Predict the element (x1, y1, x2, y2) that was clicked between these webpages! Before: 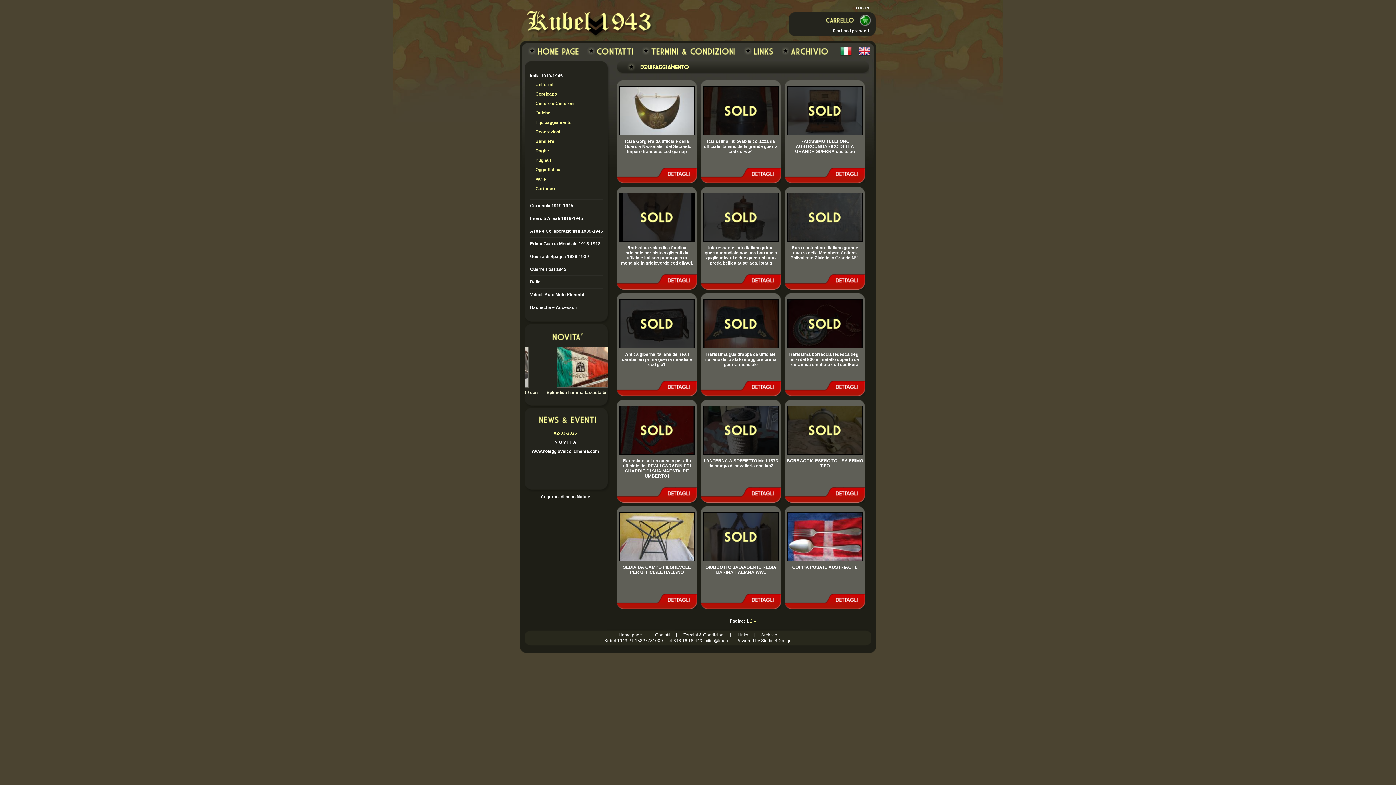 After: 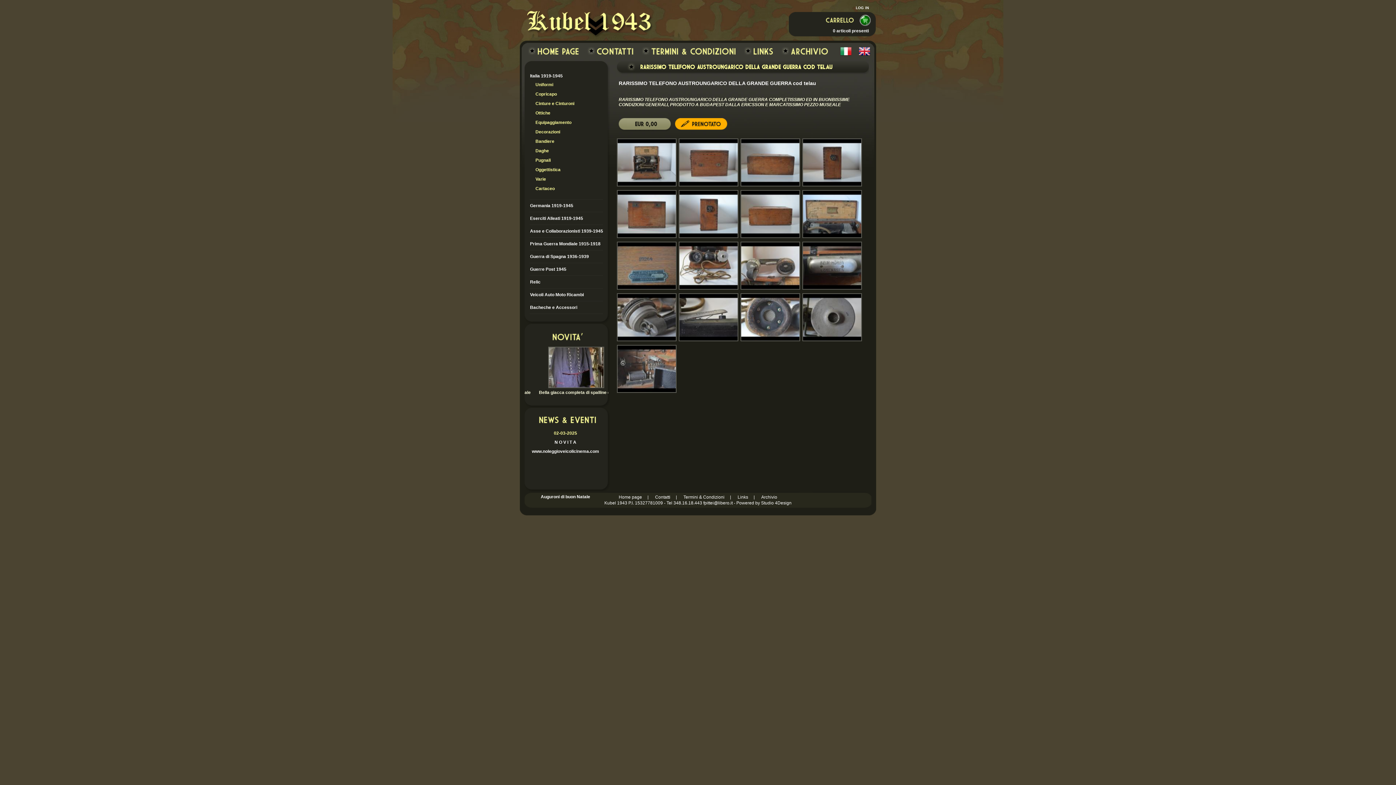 Action: bbox: (821, 178, 865, 184)